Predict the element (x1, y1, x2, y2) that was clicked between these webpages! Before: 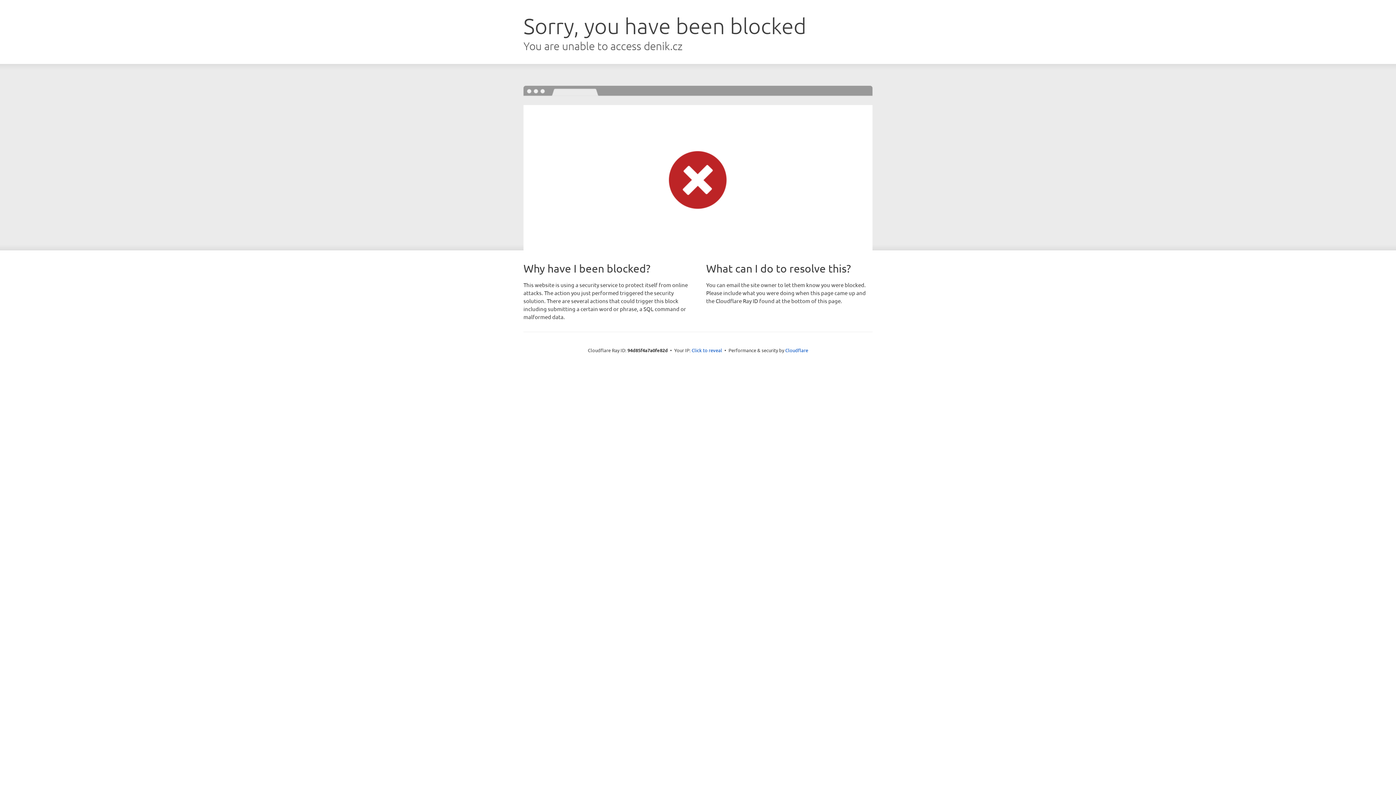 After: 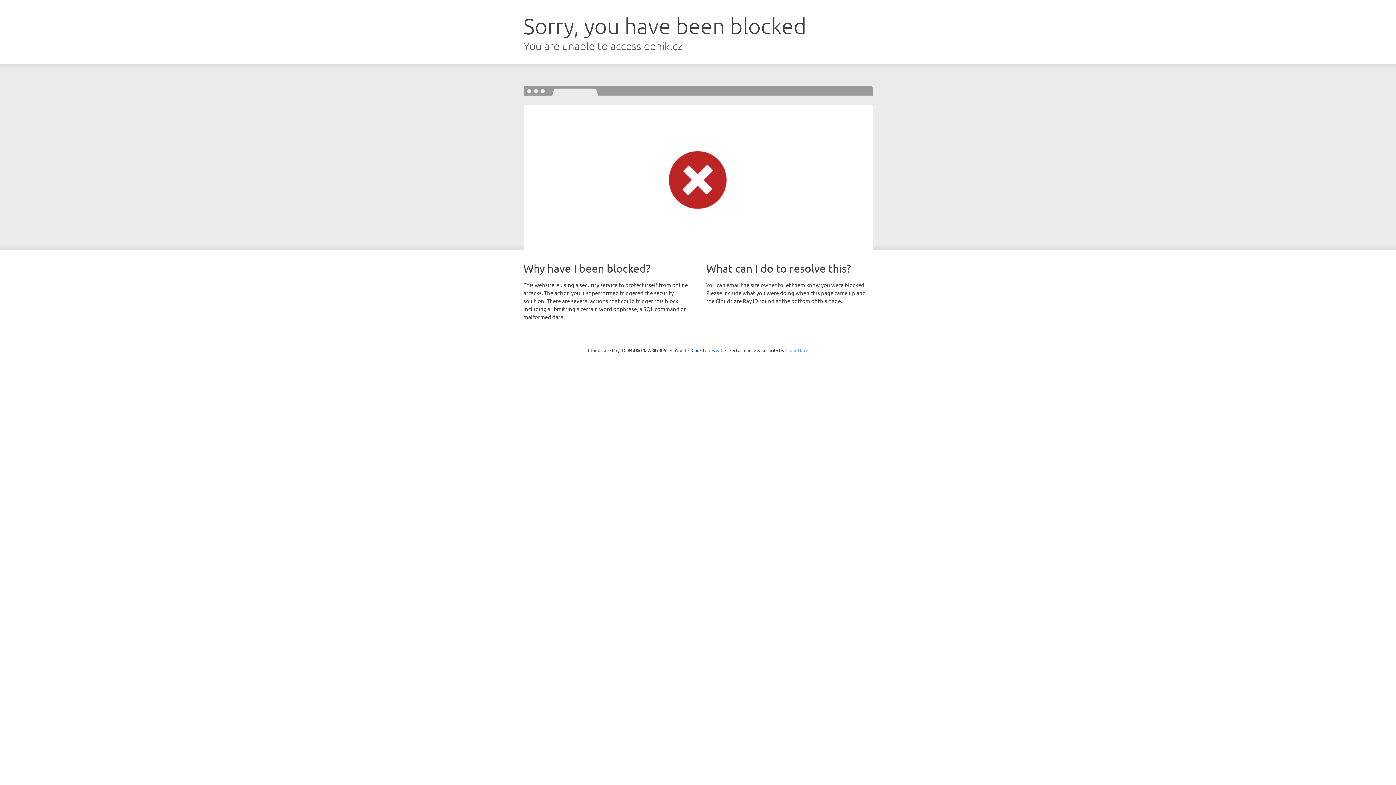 Action: label: Cloudflare bbox: (785, 347, 808, 353)